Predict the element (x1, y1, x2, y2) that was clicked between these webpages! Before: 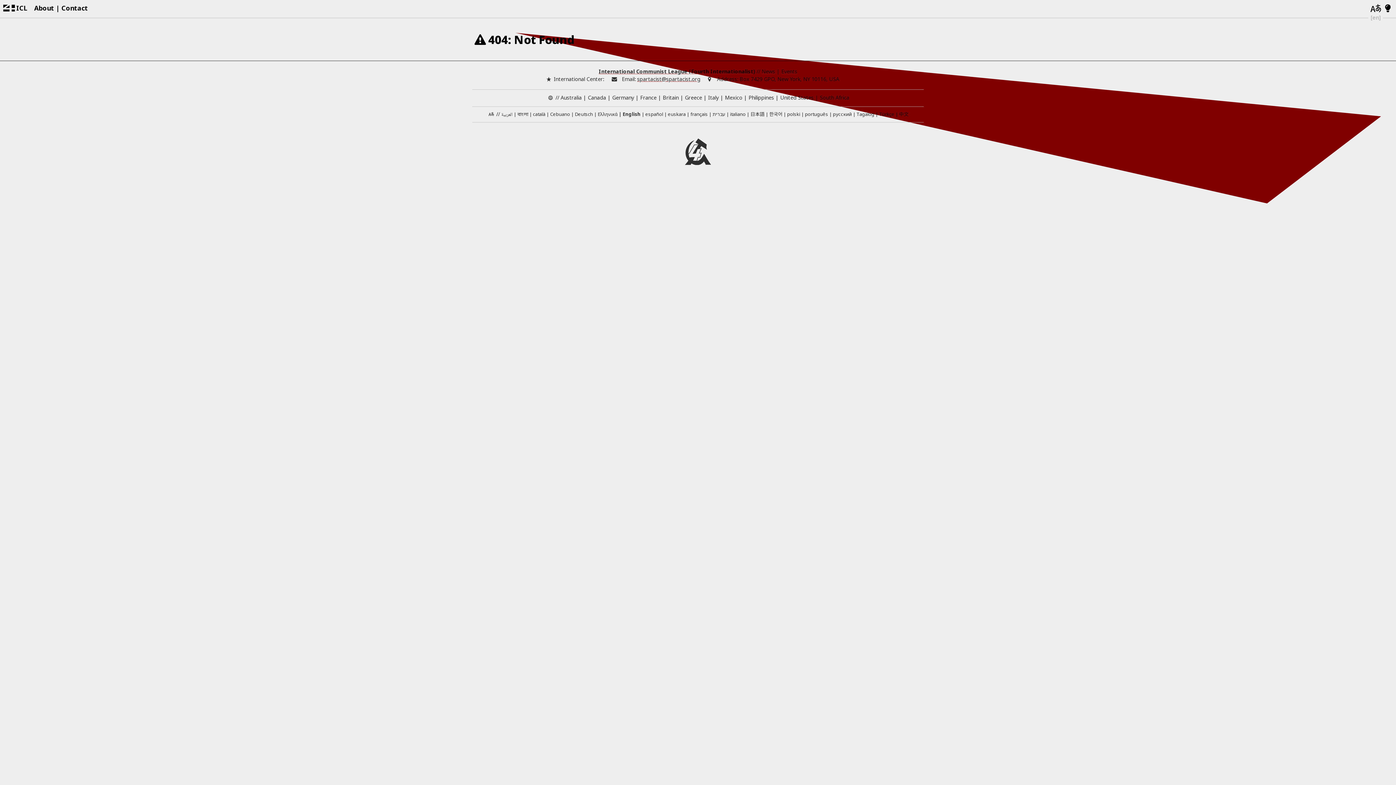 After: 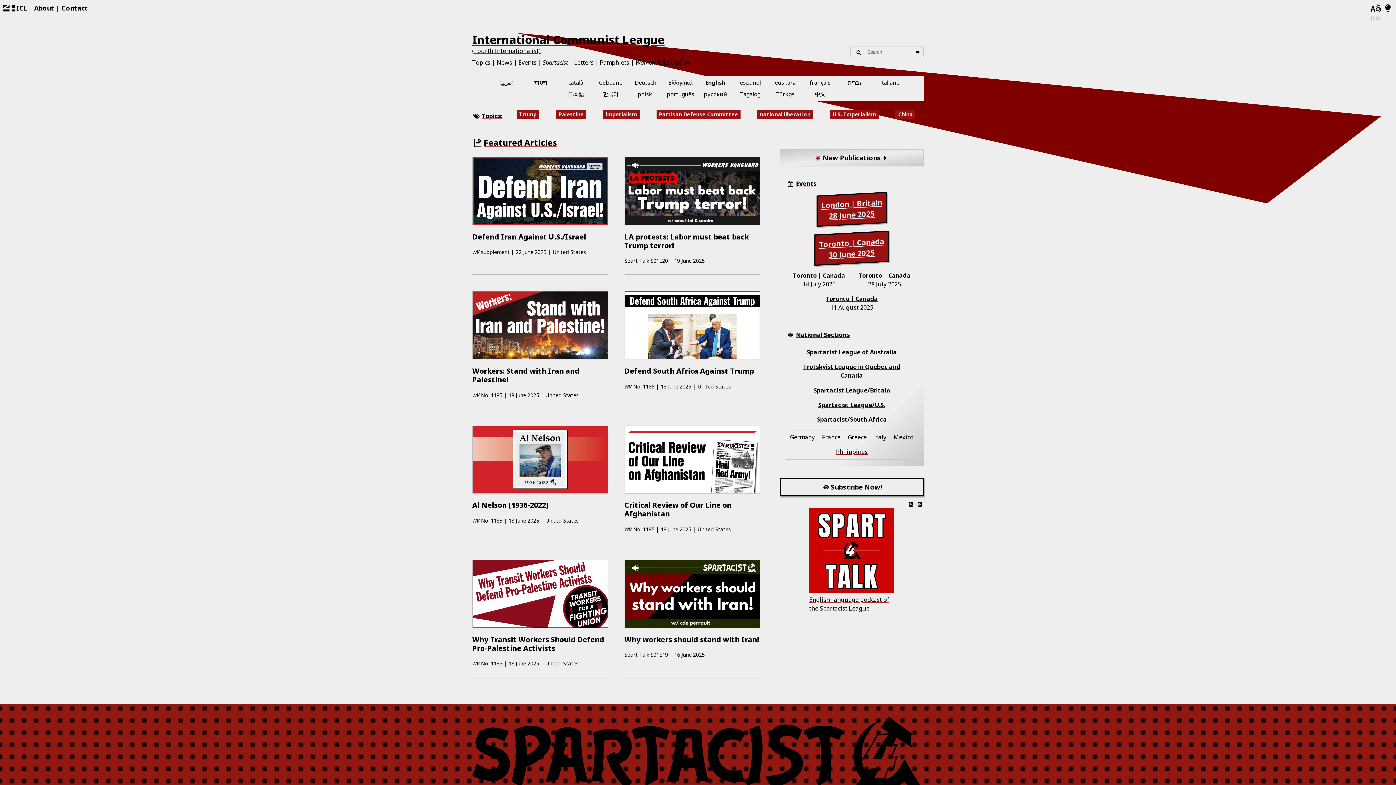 Action: bbox: (3, 3, 27, 13) label: ICL